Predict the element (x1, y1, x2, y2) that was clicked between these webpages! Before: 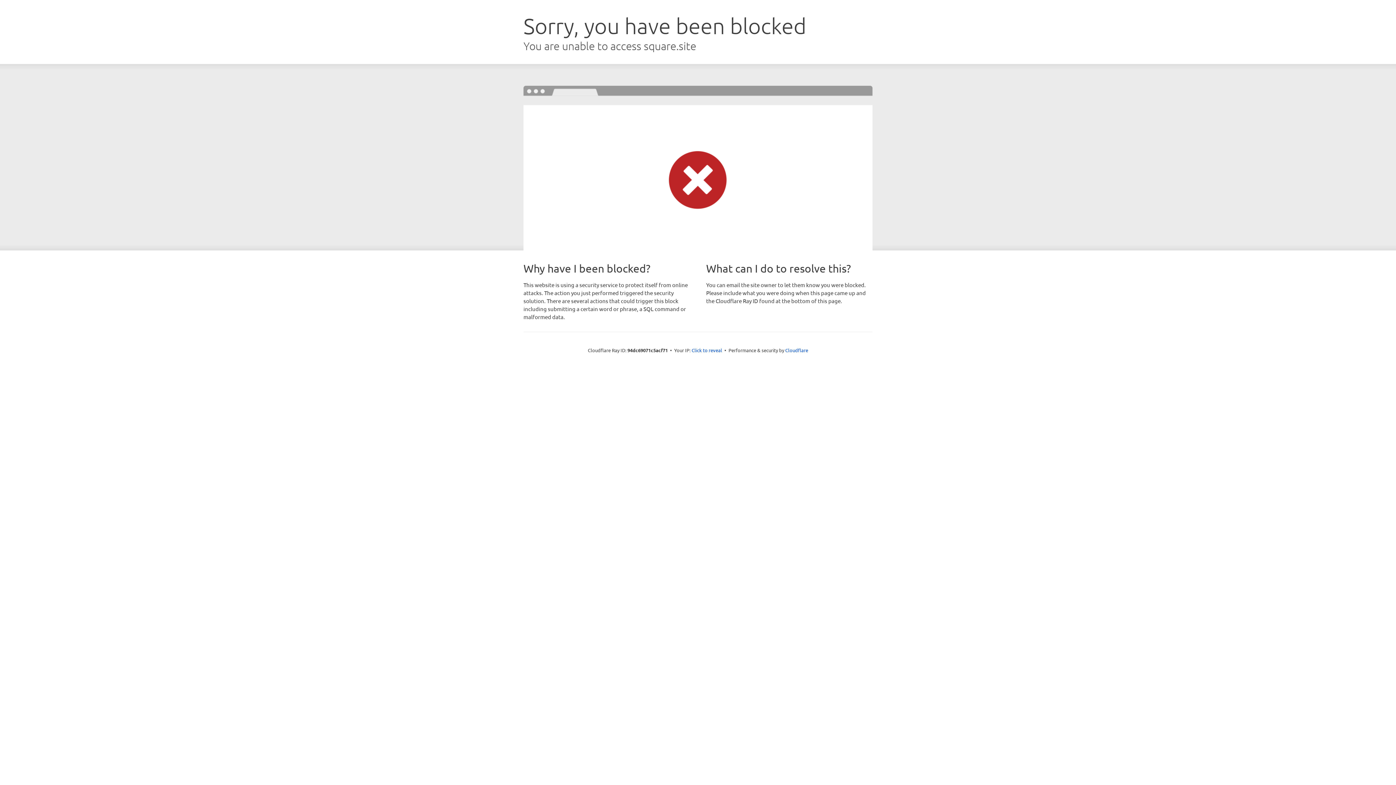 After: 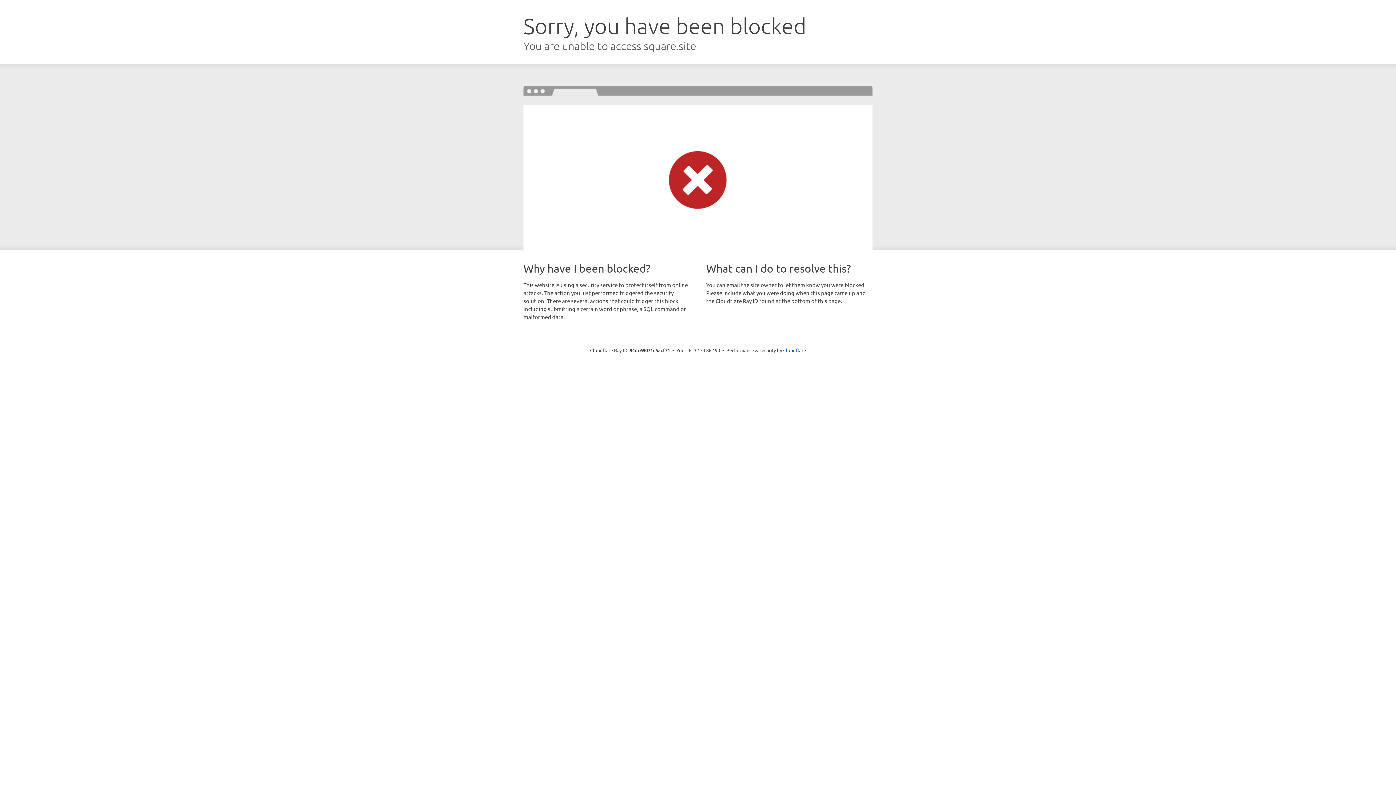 Action: bbox: (691, 346, 722, 353) label: Click to reveal